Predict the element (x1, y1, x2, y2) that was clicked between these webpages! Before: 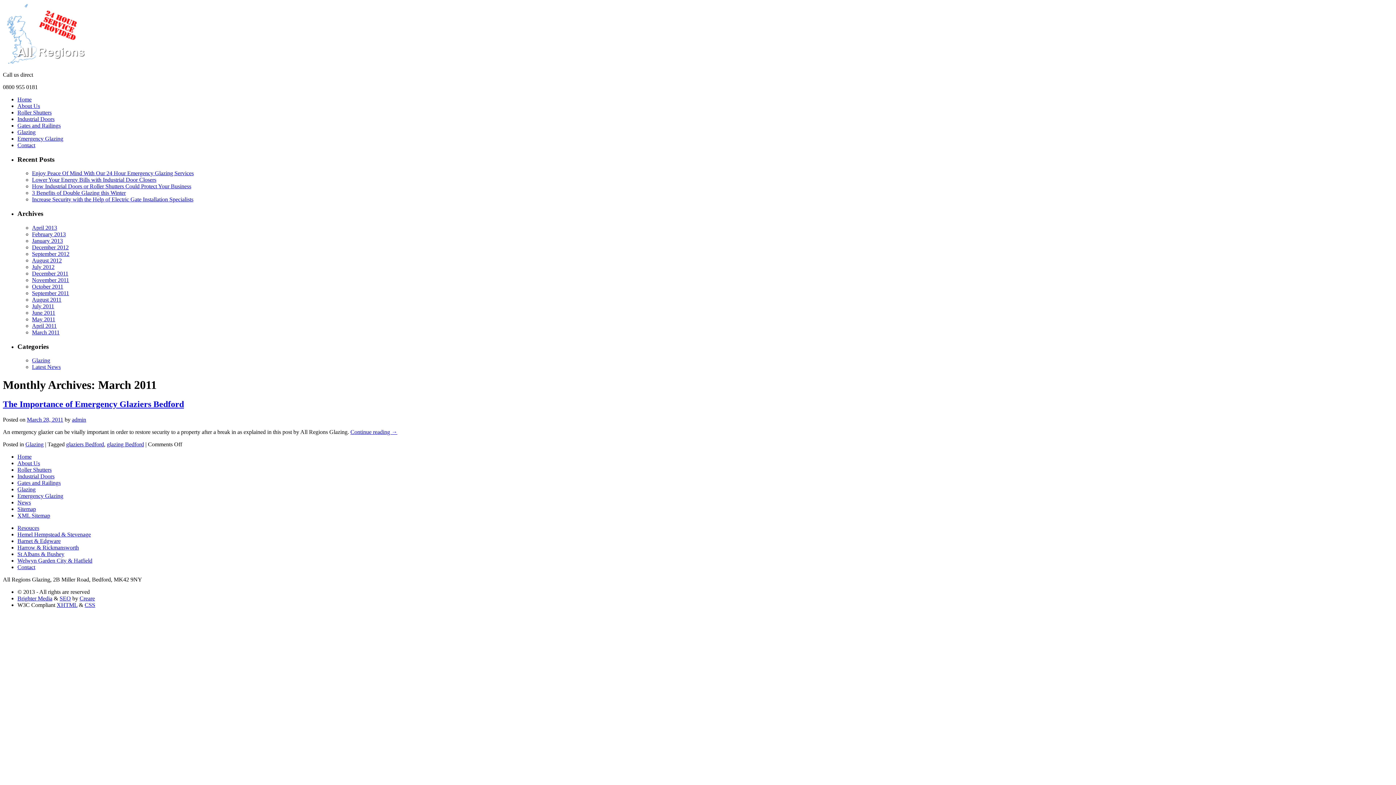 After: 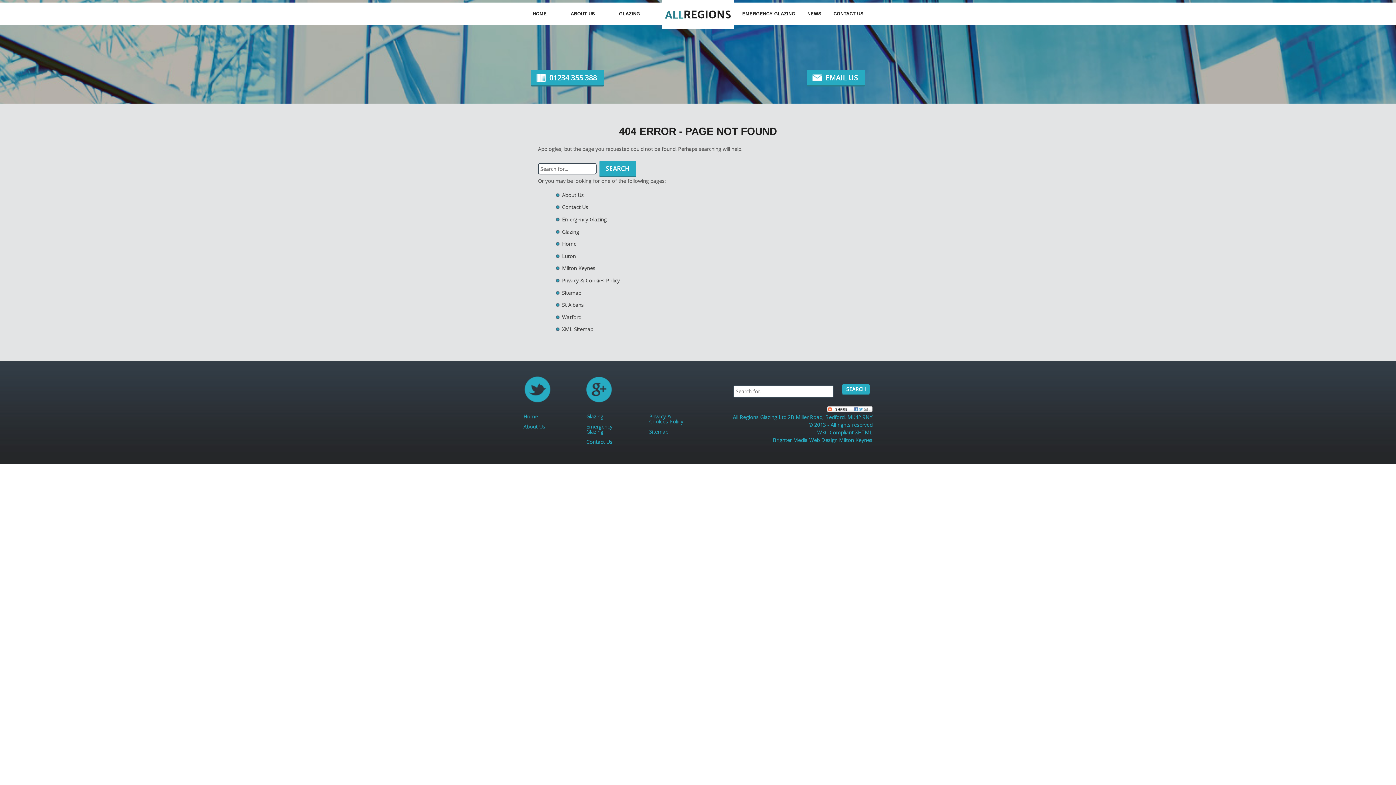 Action: label: Welwyn Garden City & Hatfield bbox: (17, 557, 92, 564)